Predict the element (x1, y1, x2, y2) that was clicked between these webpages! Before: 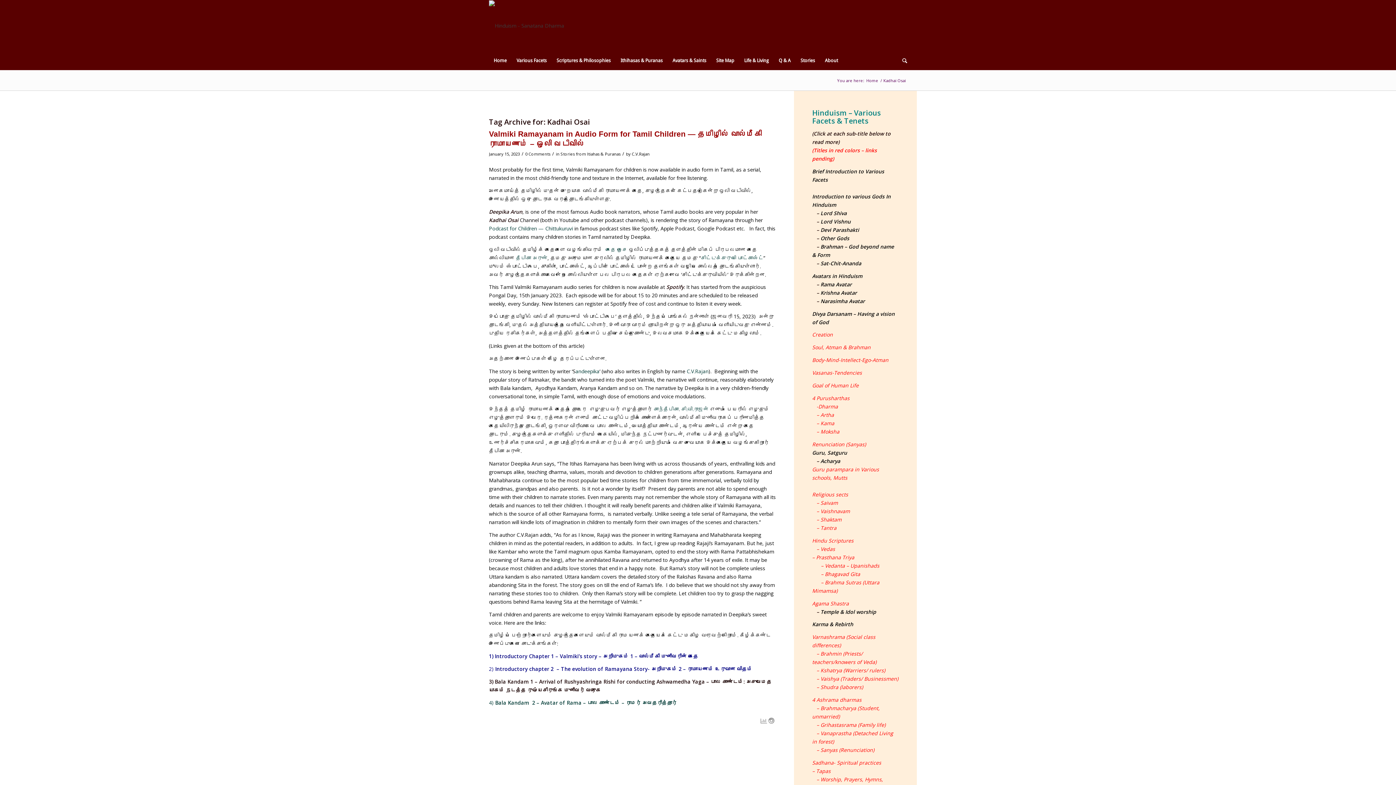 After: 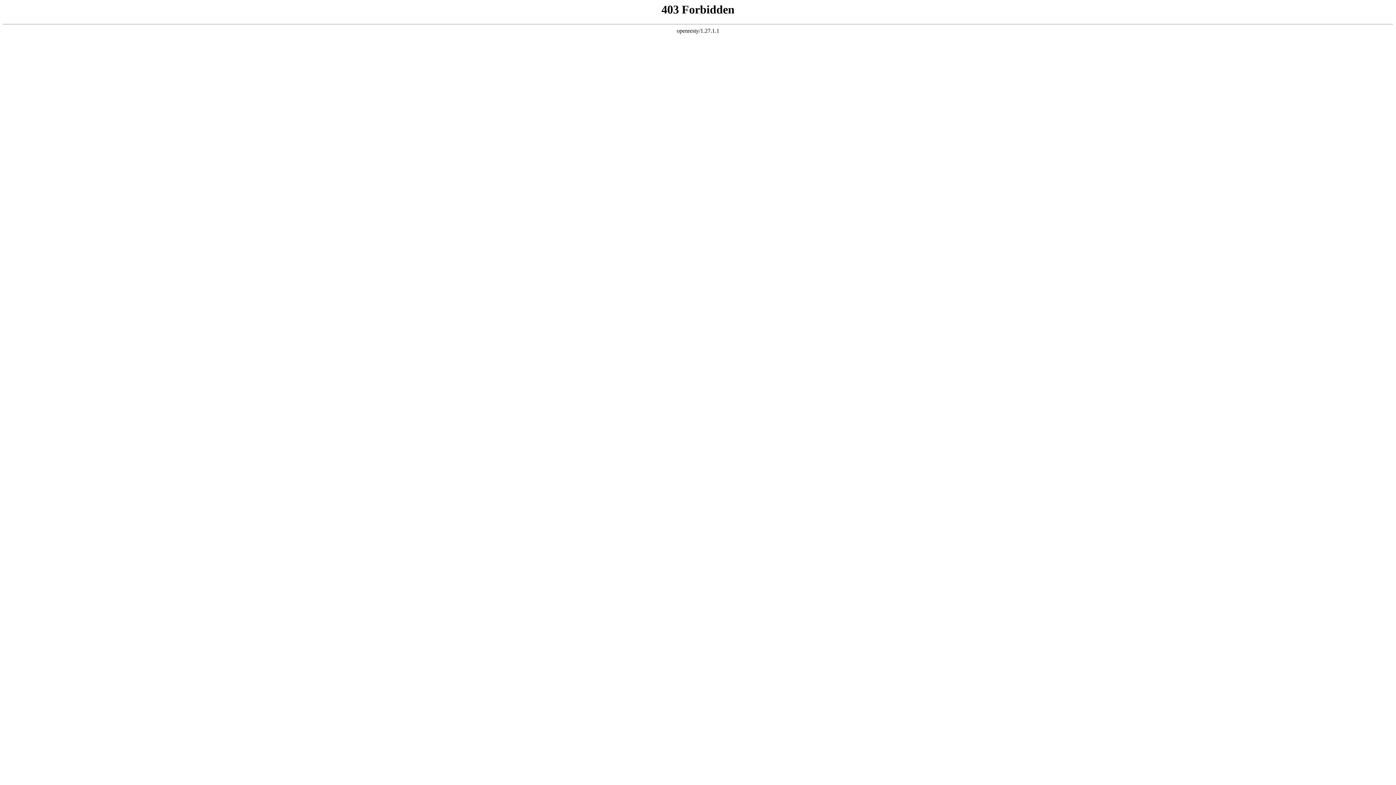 Action: label: Guru, Satguru bbox: (812, 449, 847, 456)